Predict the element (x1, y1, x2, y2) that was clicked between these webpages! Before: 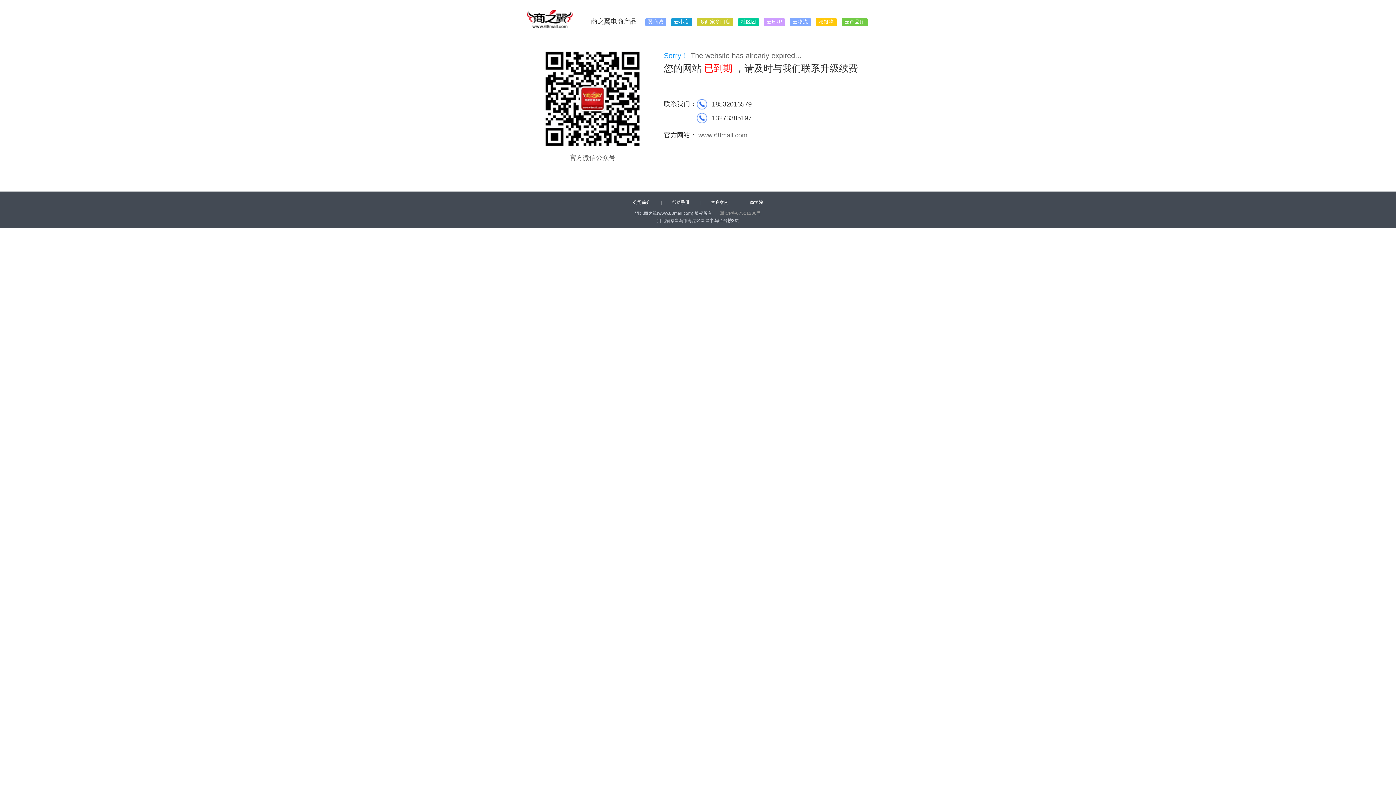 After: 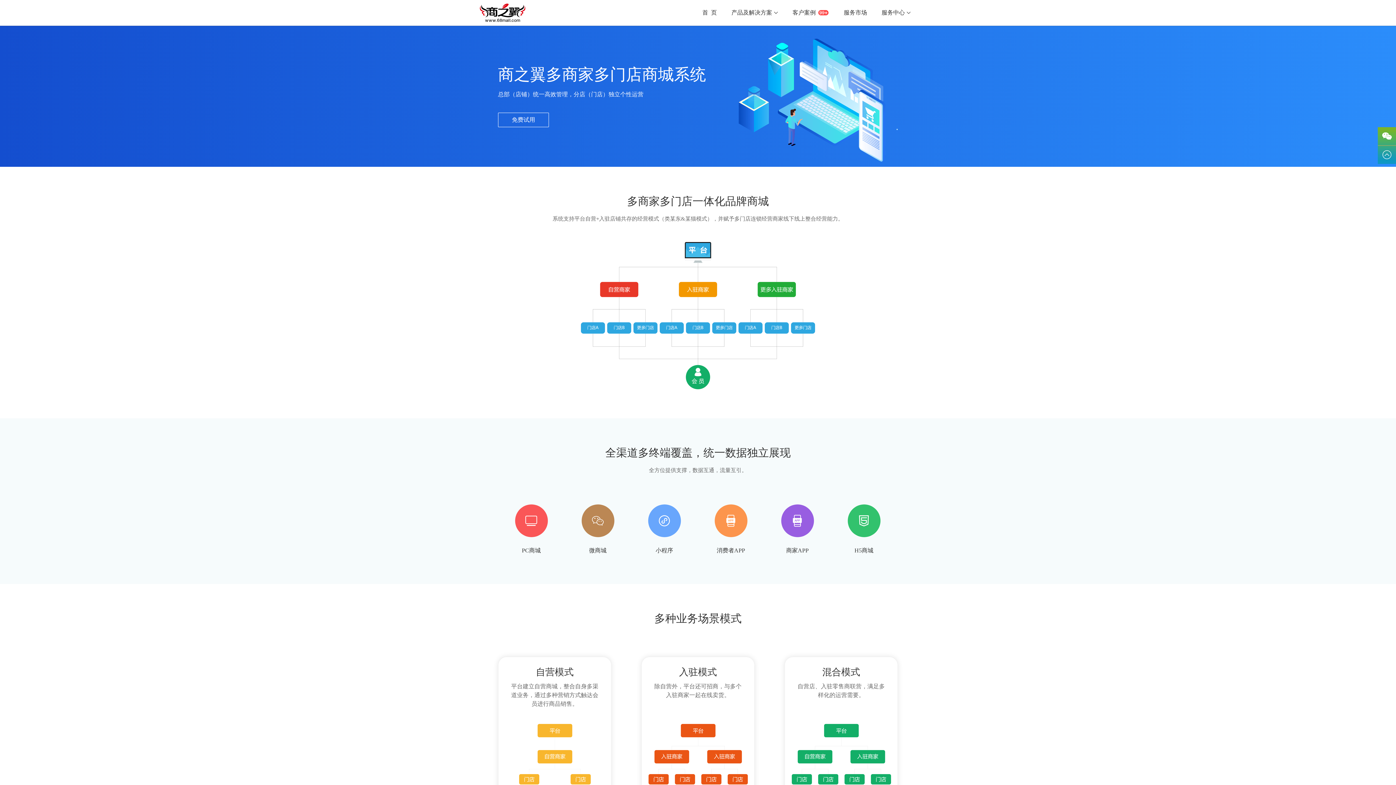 Action: bbox: (697, 18, 733, 26) label: 多商家多门店